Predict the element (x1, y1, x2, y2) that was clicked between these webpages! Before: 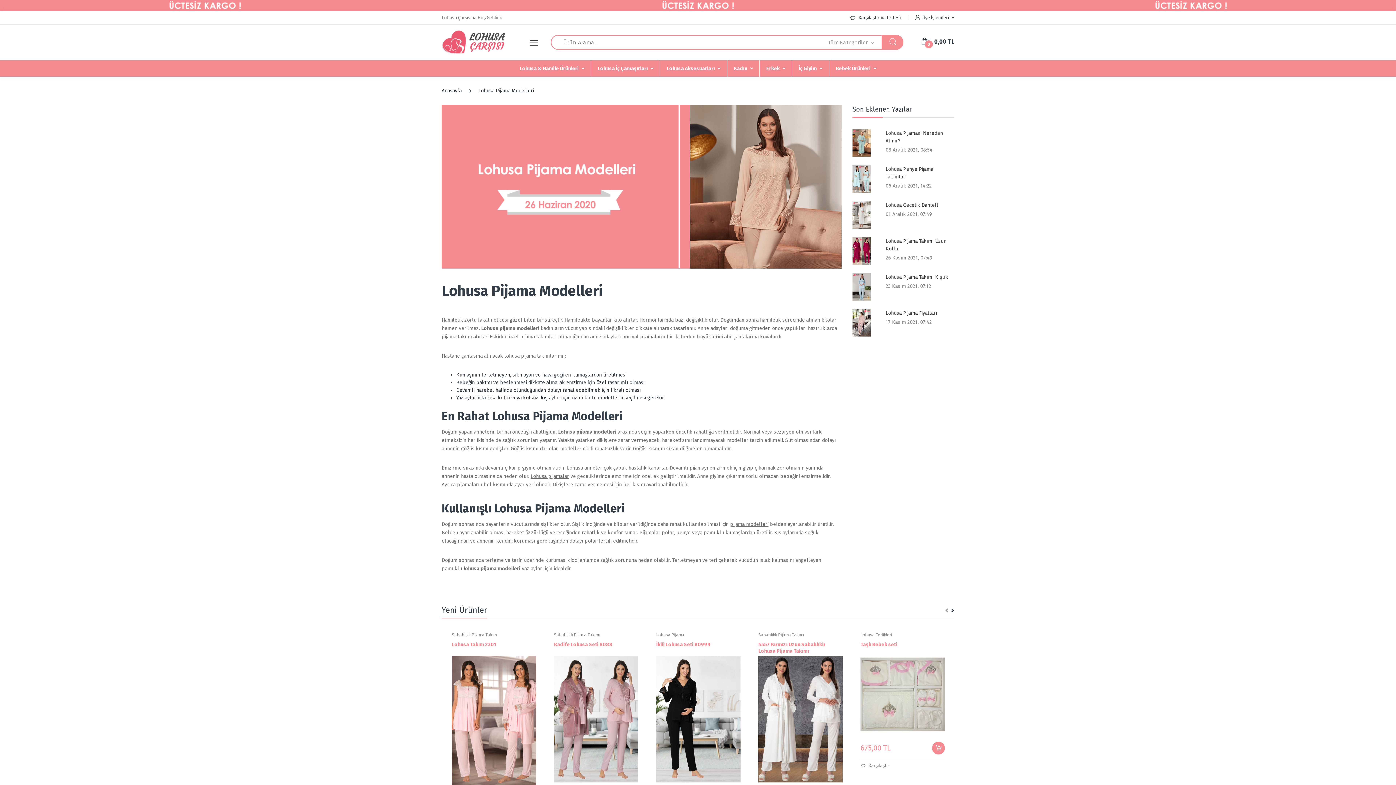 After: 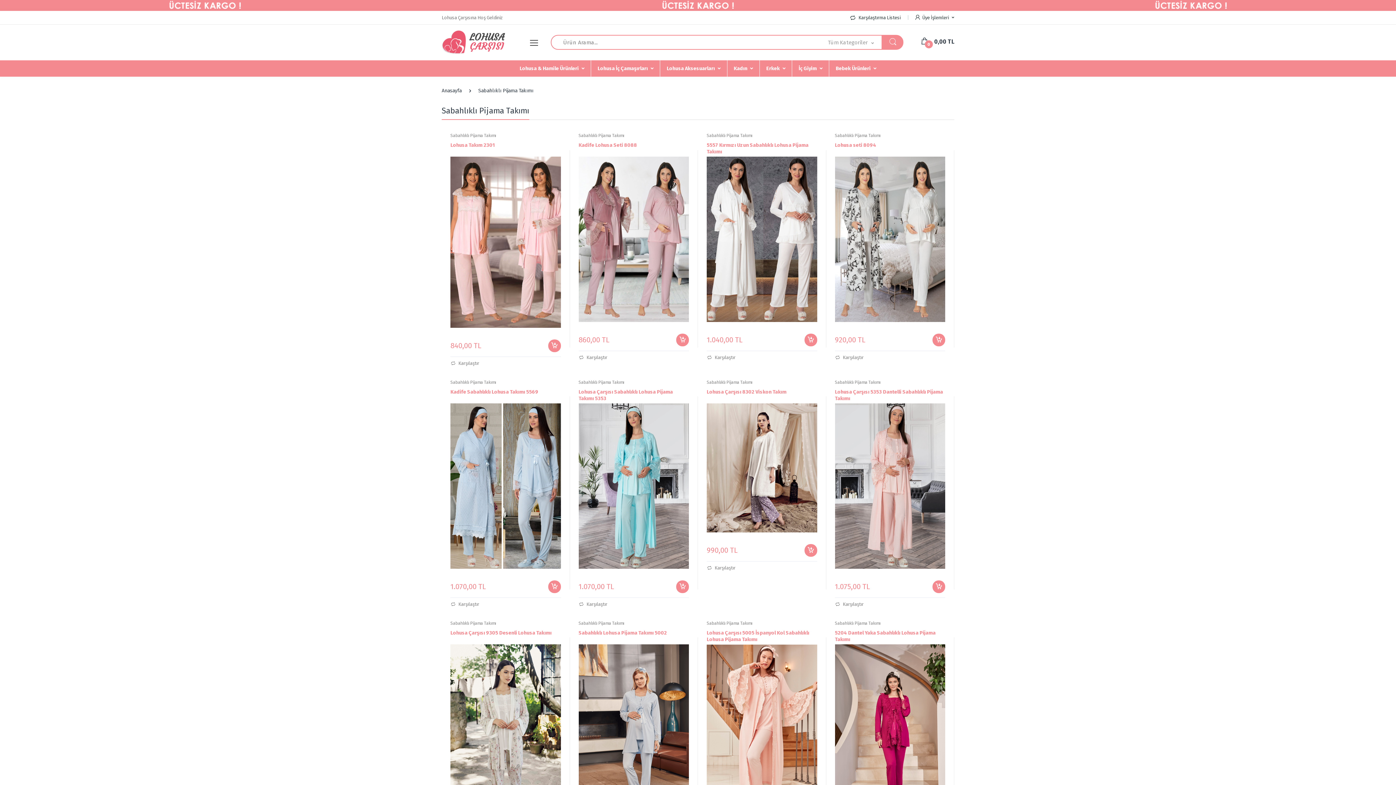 Action: bbox: (758, 632, 804, 637) label: Sabahlıklı Pijama Takımı